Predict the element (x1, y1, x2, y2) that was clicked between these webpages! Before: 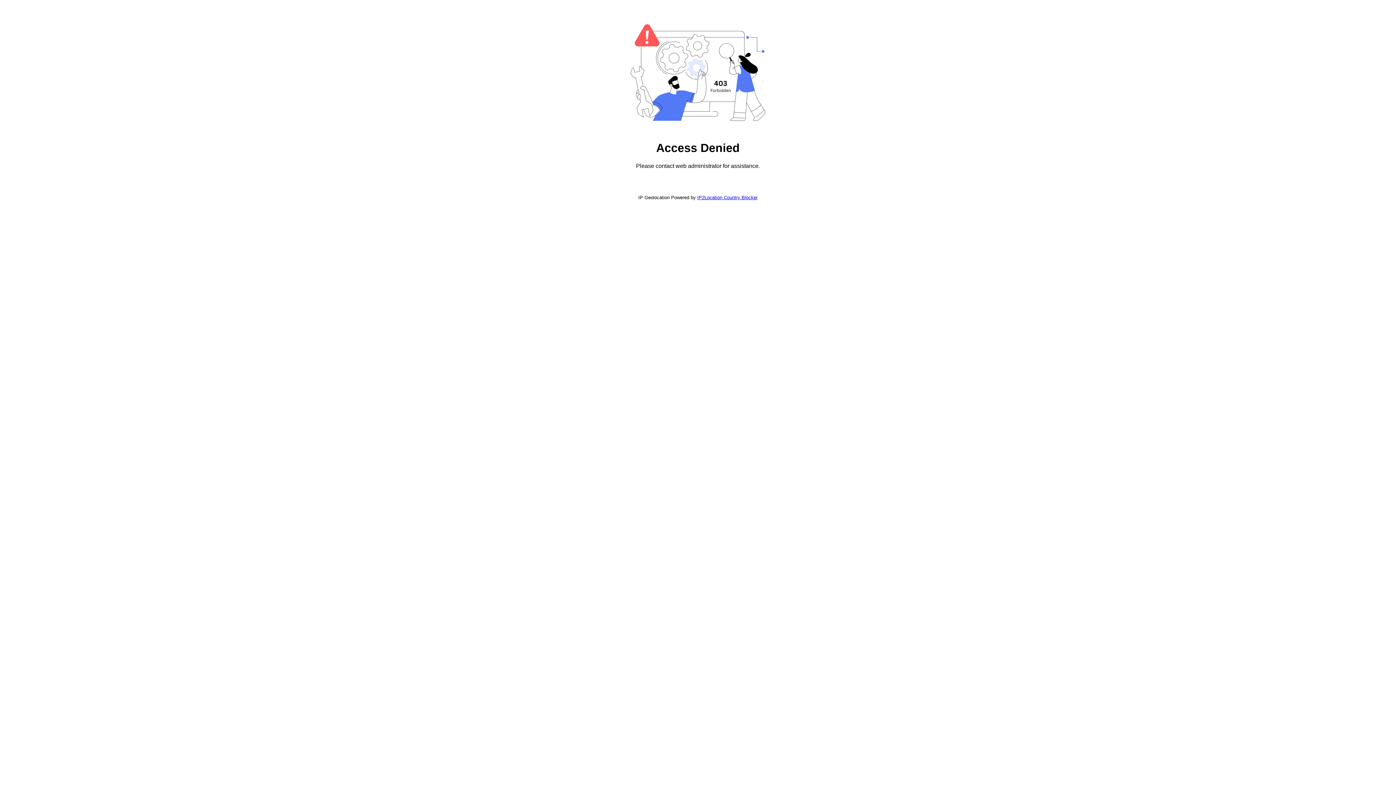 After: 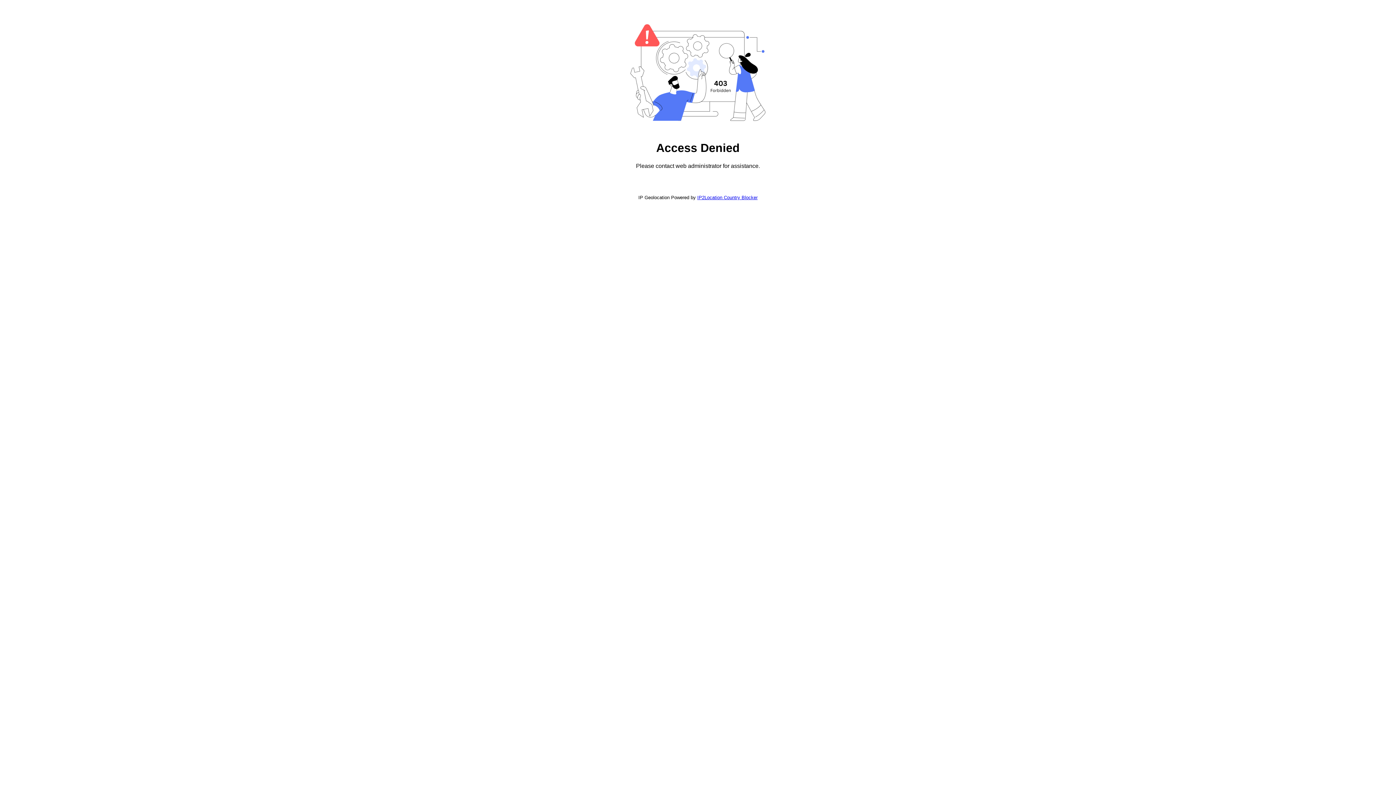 Action: label: IP2Location Country Blocker bbox: (697, 194, 757, 200)